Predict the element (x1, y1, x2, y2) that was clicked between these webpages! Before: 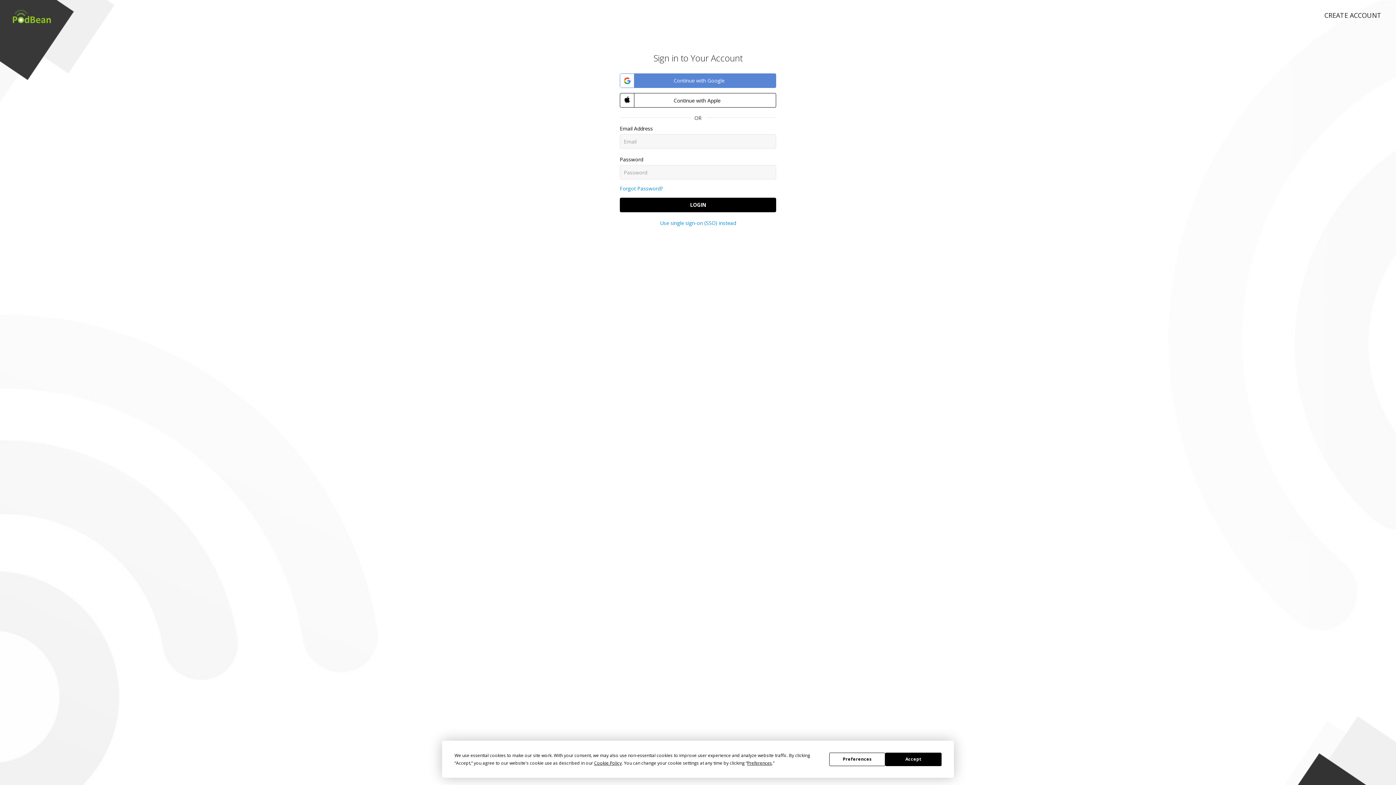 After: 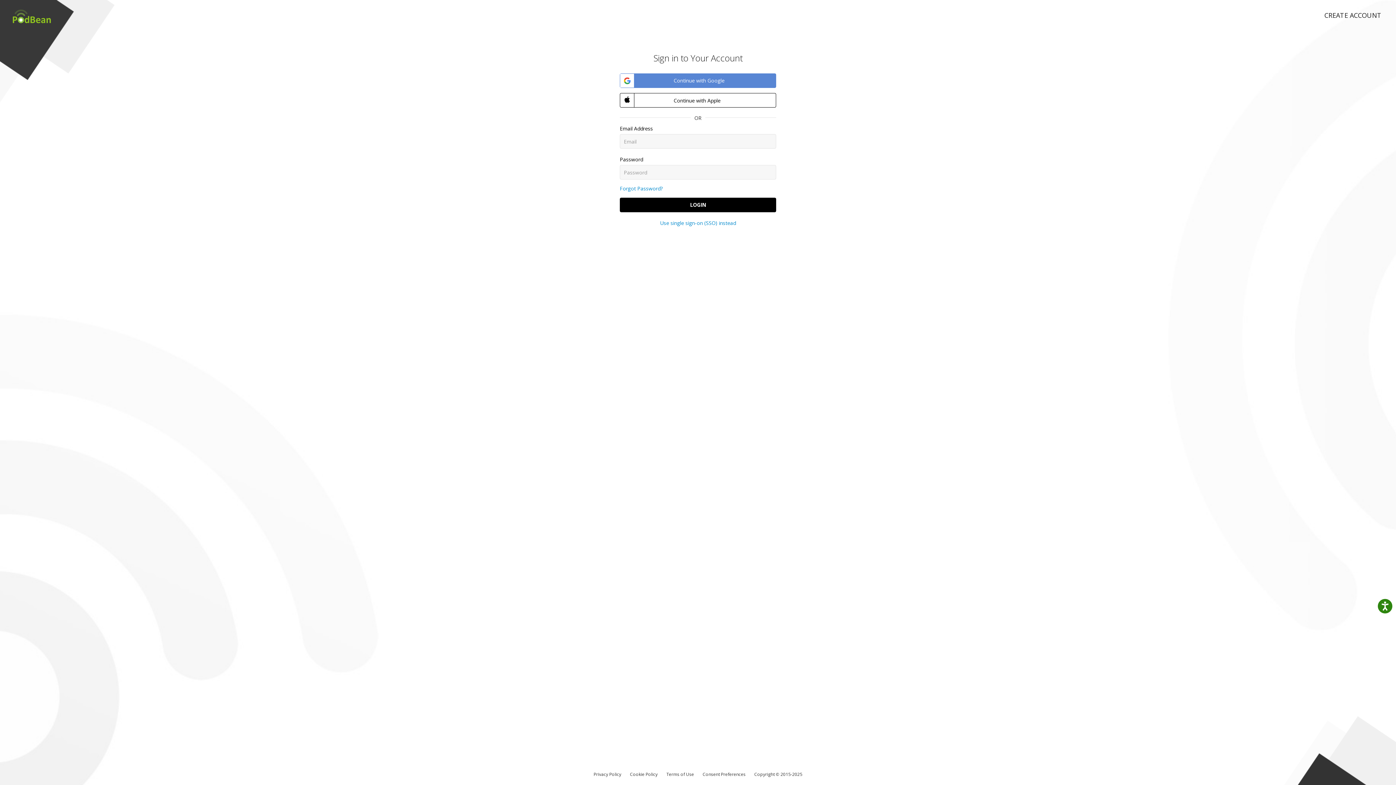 Action: label: Accept bbox: (885, 752, 941, 766)